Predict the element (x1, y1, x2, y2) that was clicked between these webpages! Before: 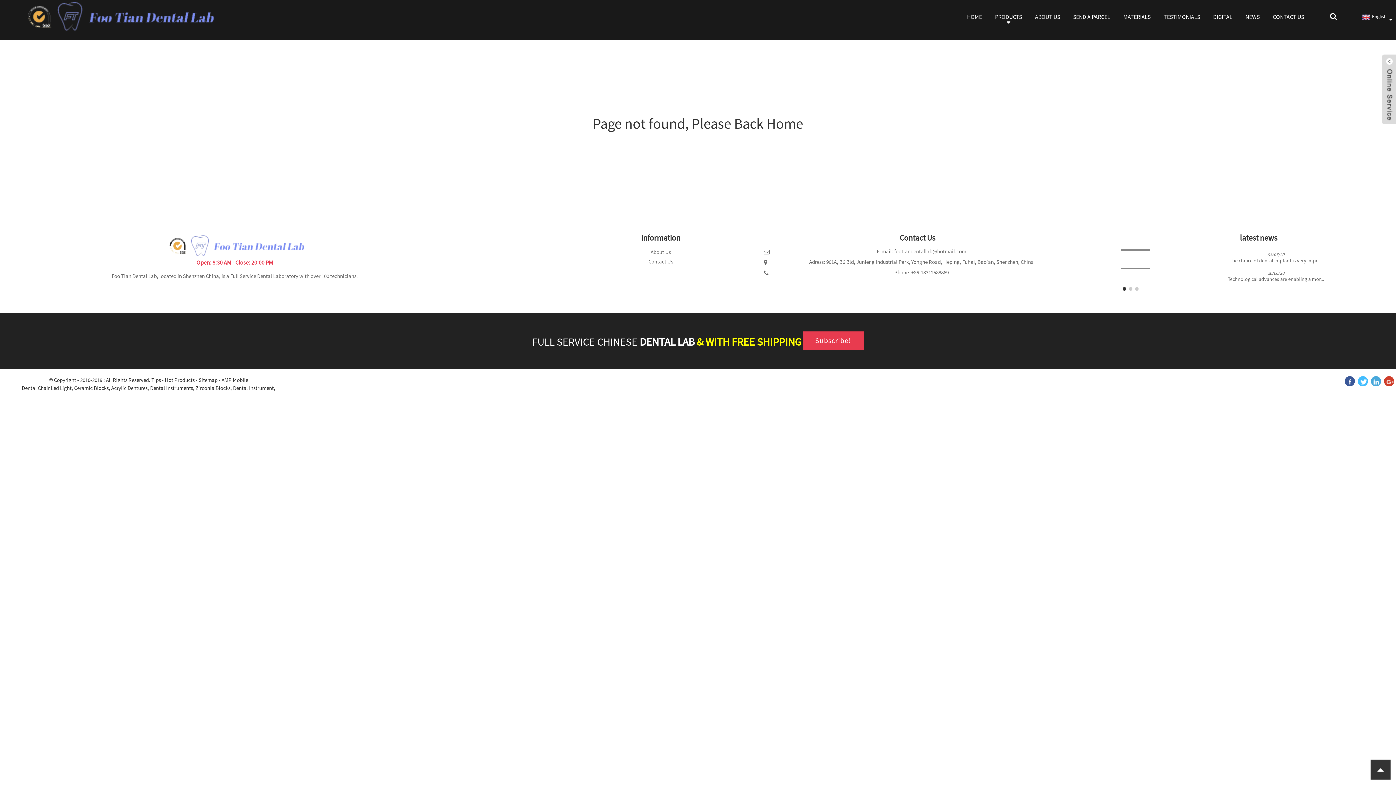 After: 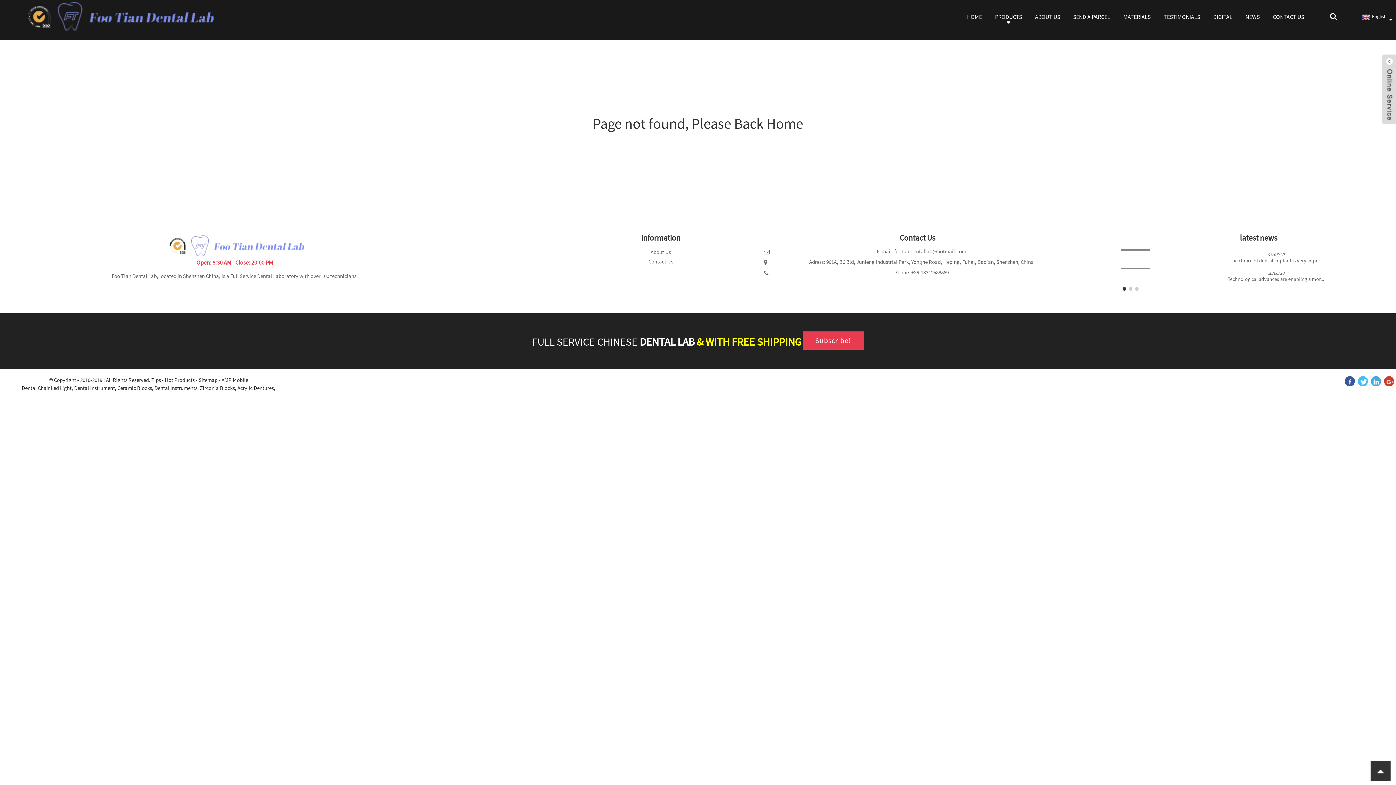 Action: label: Dental Instruments bbox: (150, 384, 193, 391)